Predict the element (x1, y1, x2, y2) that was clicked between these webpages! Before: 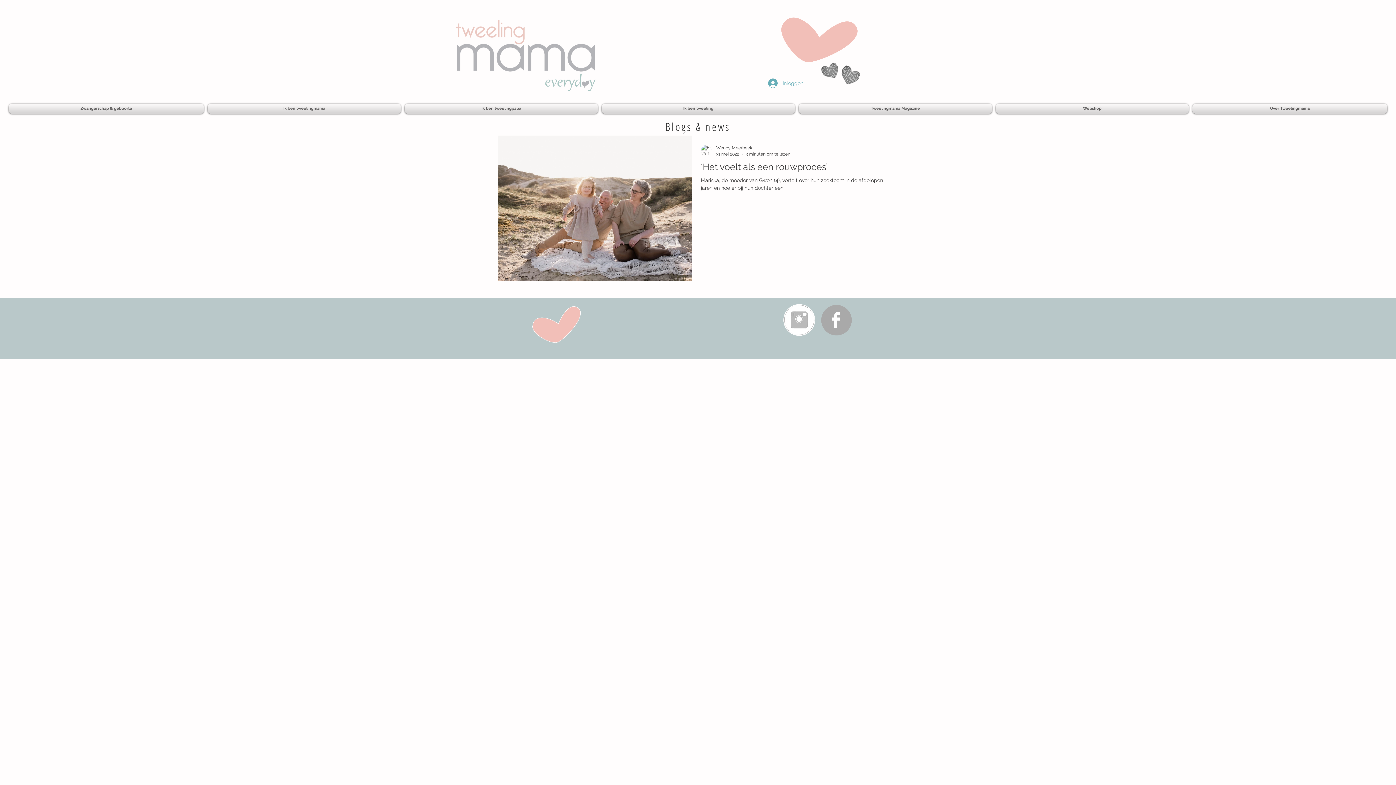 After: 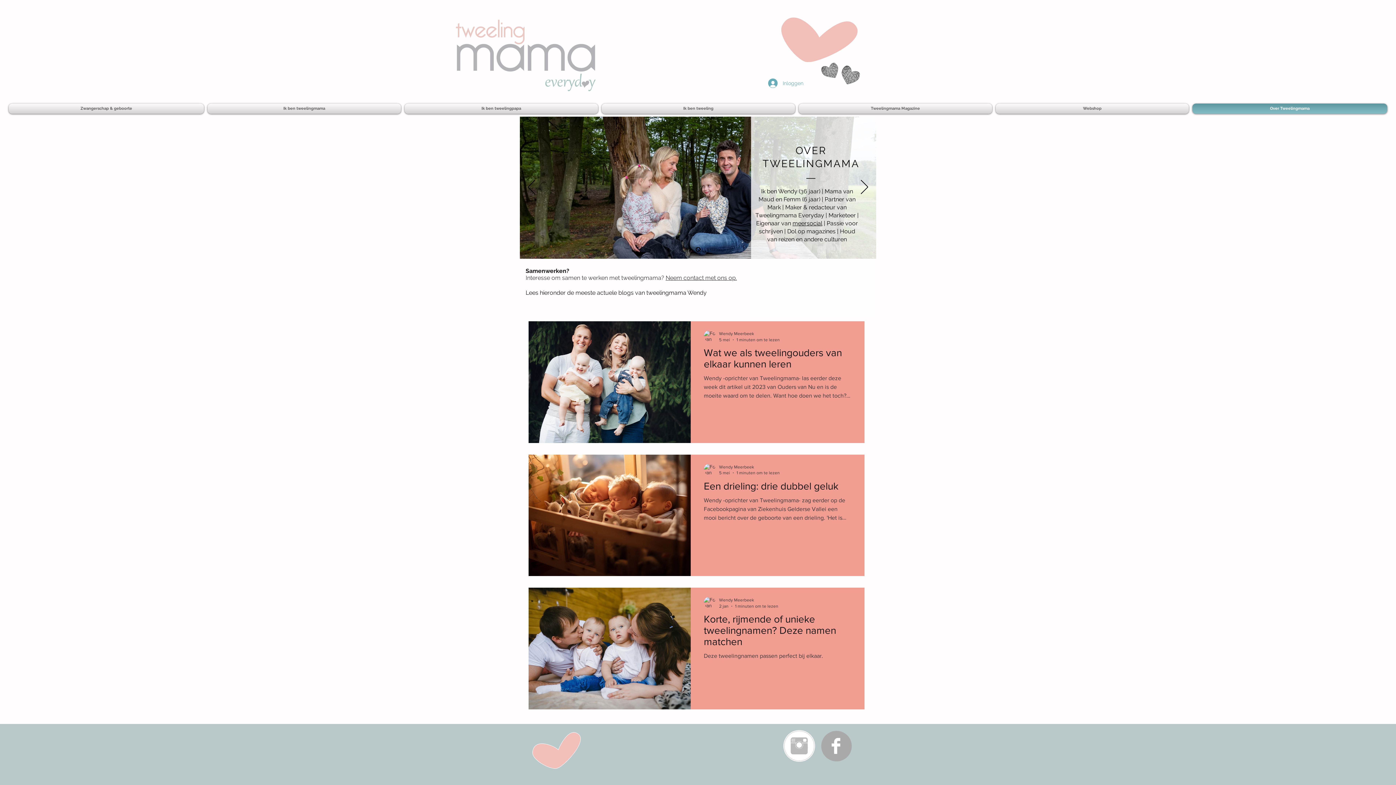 Action: label: Over Tweelingmama bbox: (1190, 103, 1387, 113)